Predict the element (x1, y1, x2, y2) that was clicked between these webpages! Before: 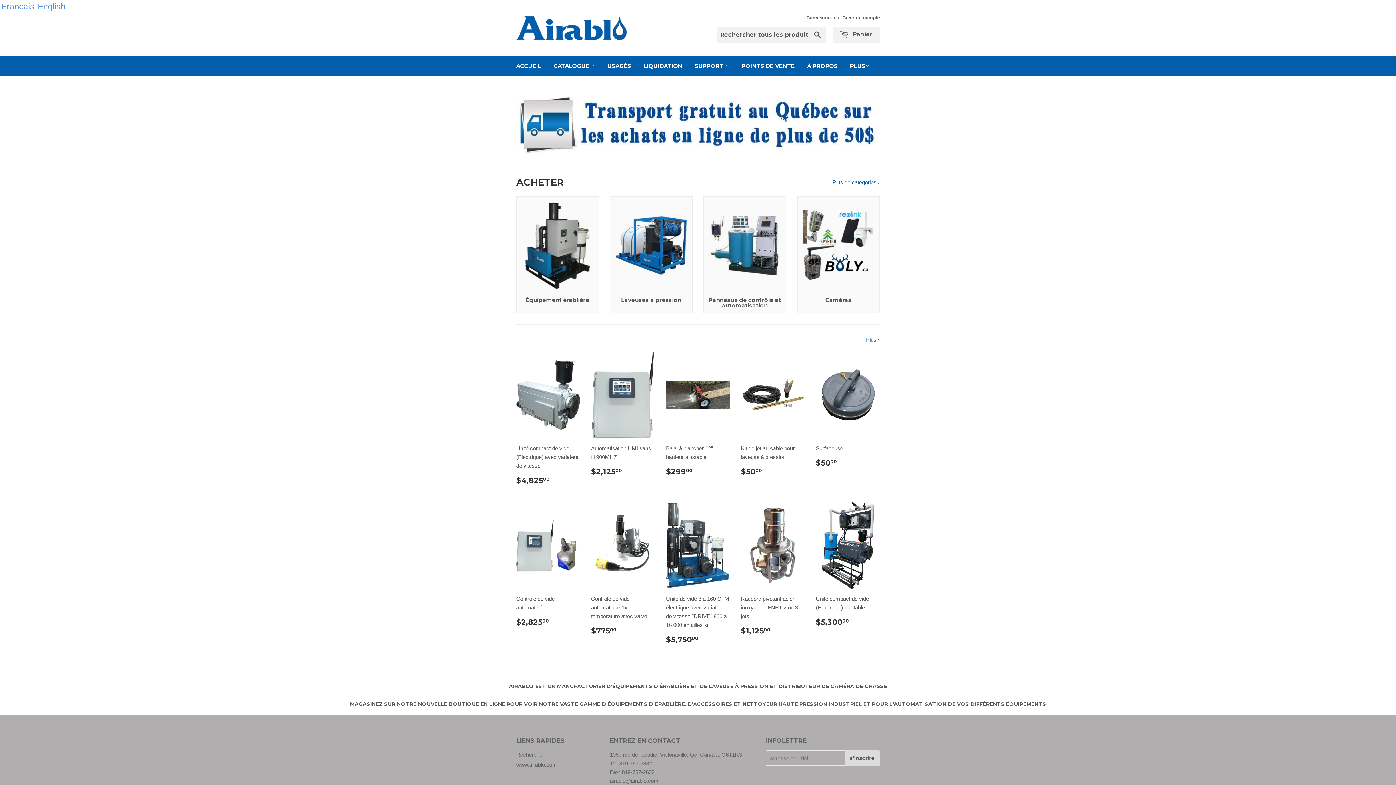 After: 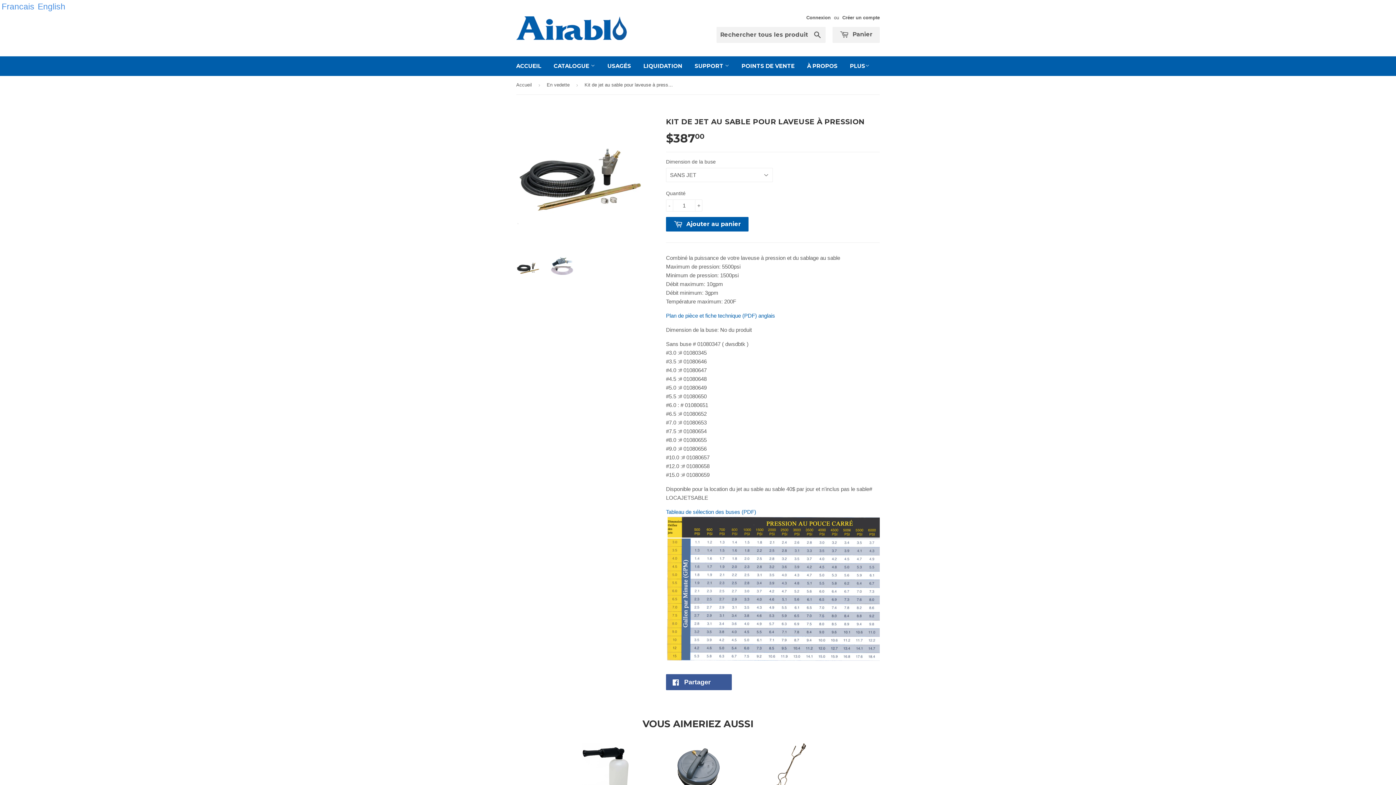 Action: label: Kit de jet au sable pour laveuse à pression

$5000 bbox: (741, 351, 805, 482)